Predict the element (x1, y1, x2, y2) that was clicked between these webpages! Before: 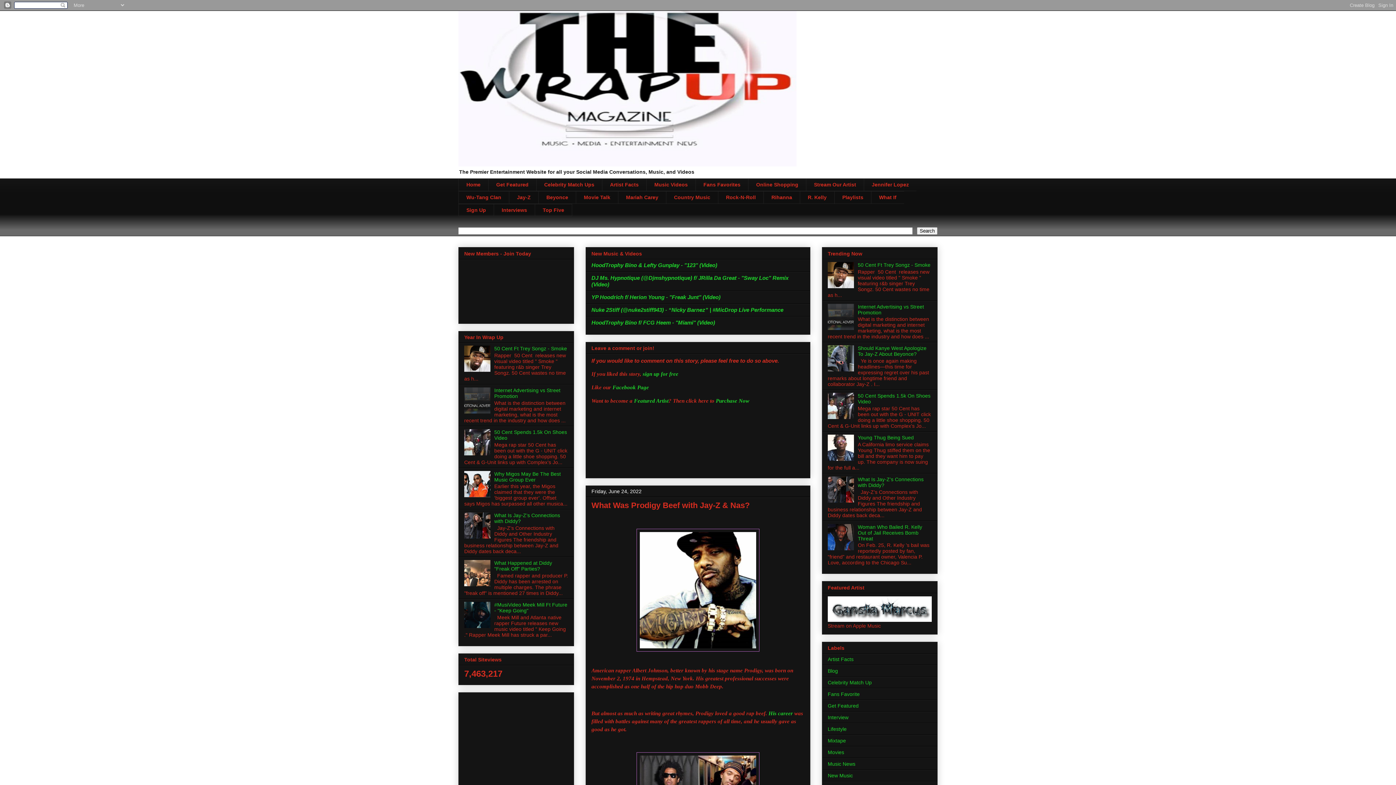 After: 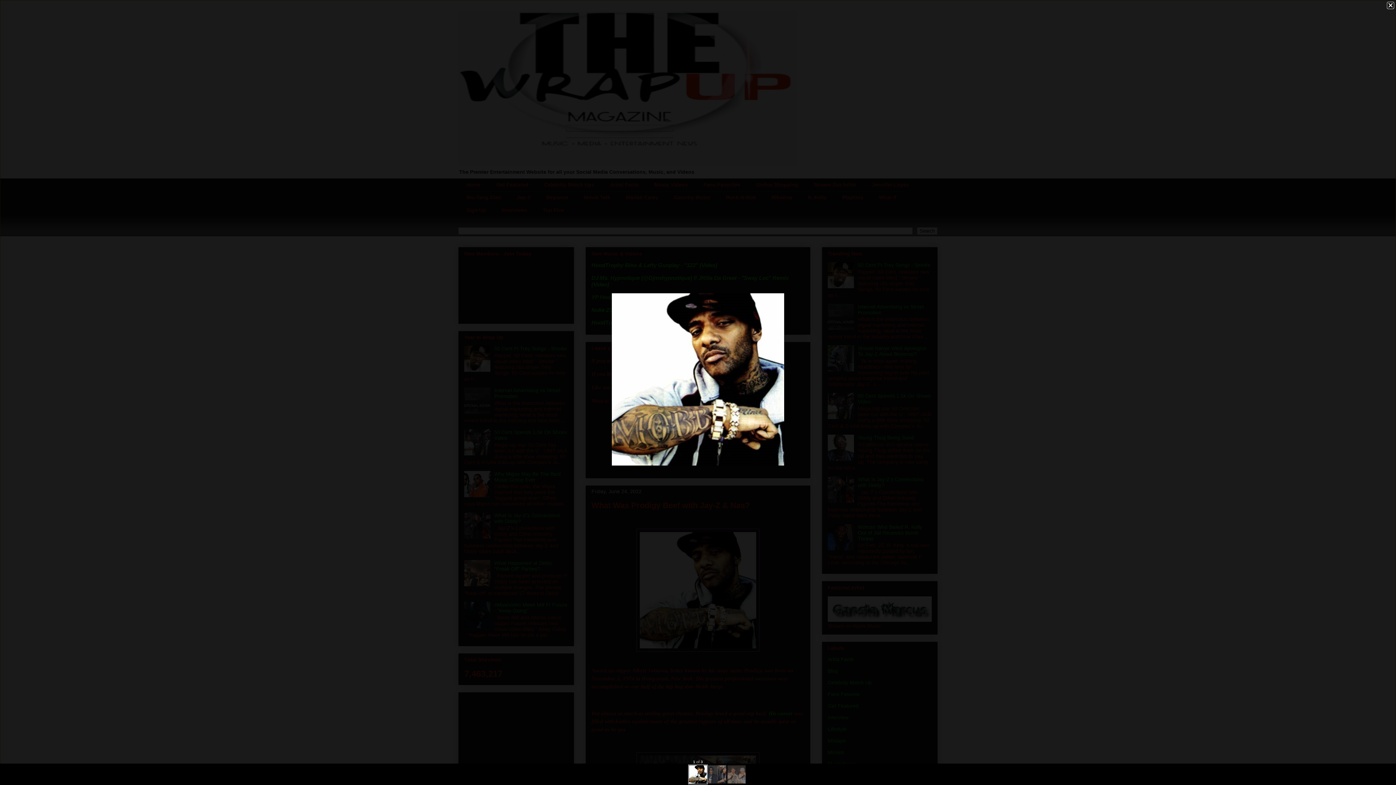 Action: bbox: (636, 646, 759, 653)